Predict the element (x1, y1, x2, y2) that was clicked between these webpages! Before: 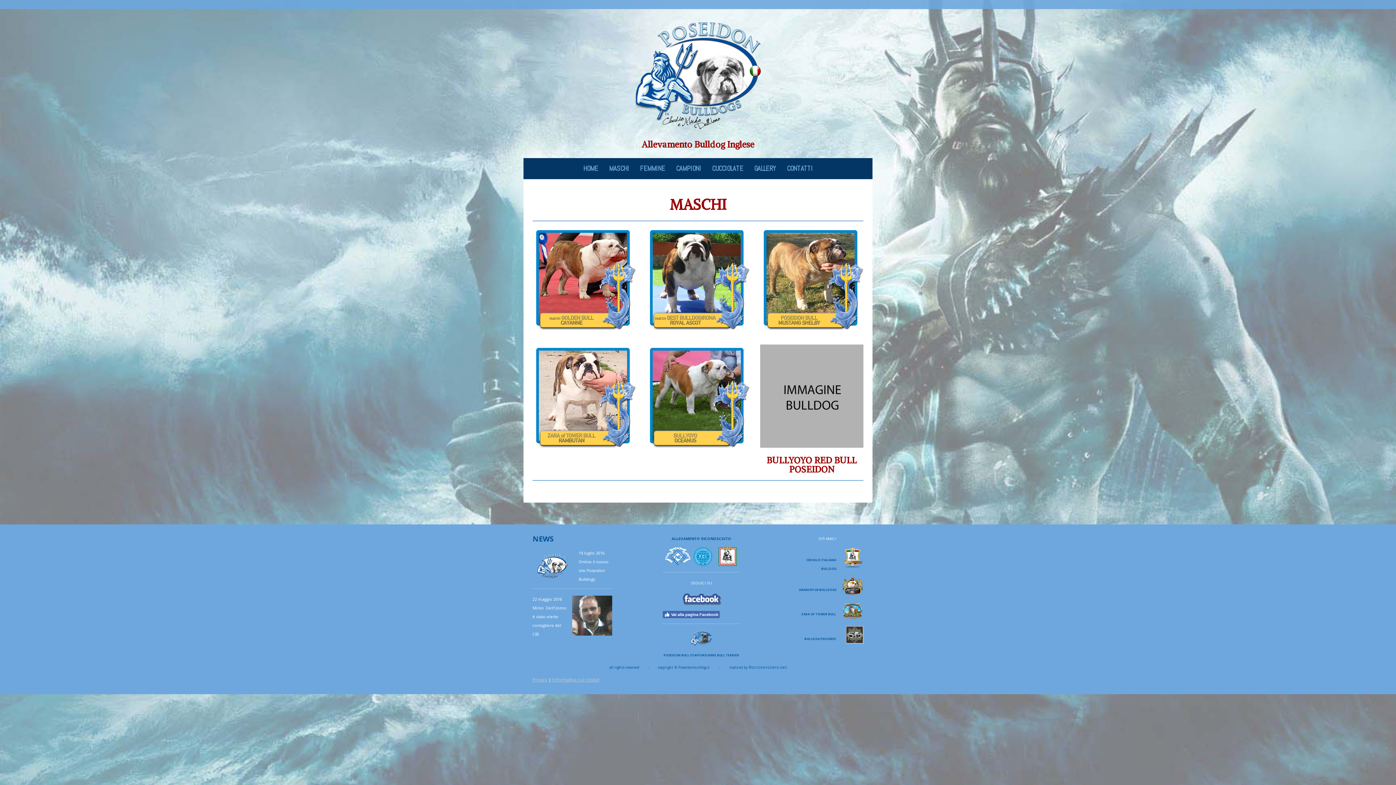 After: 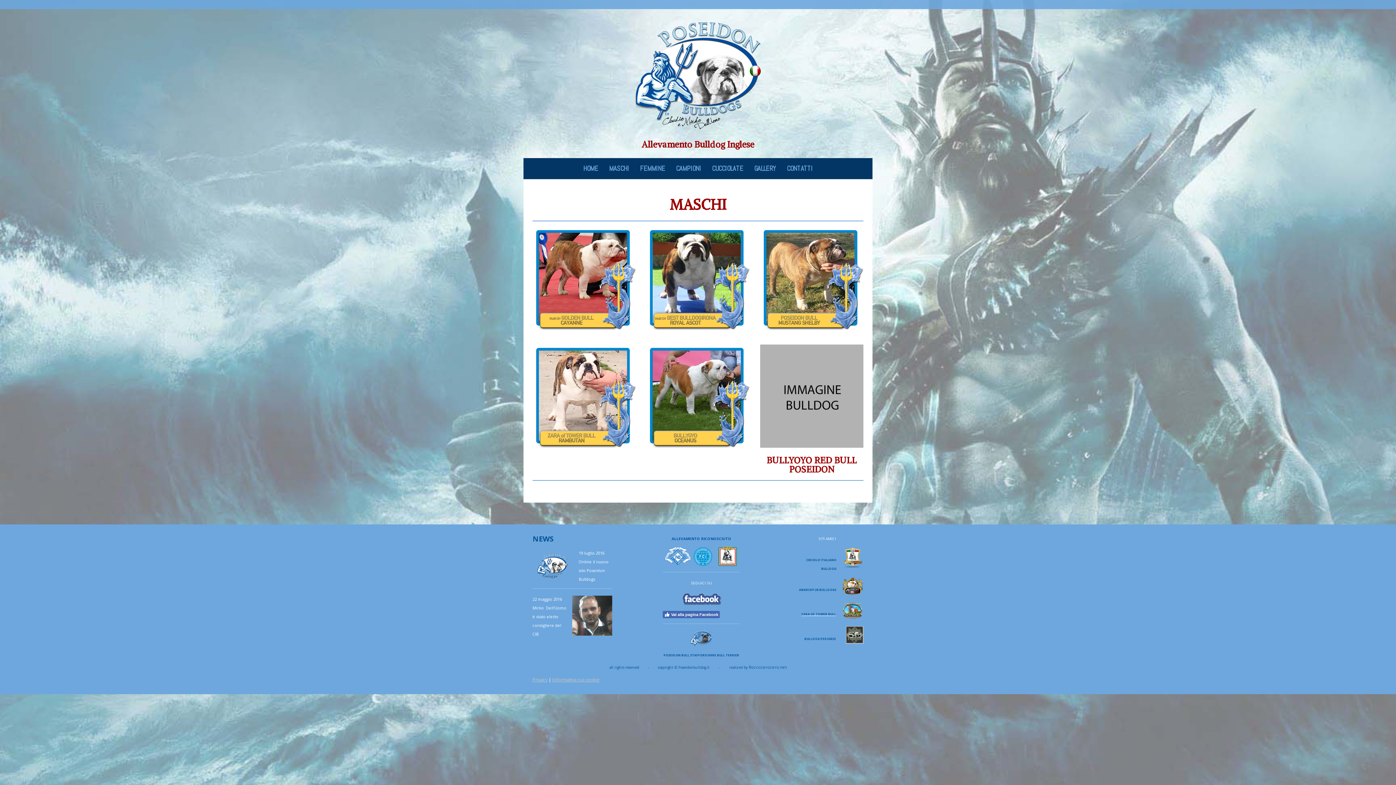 Action: bbox: (801, 612, 836, 616) label: ZARA OF TOWER BULL